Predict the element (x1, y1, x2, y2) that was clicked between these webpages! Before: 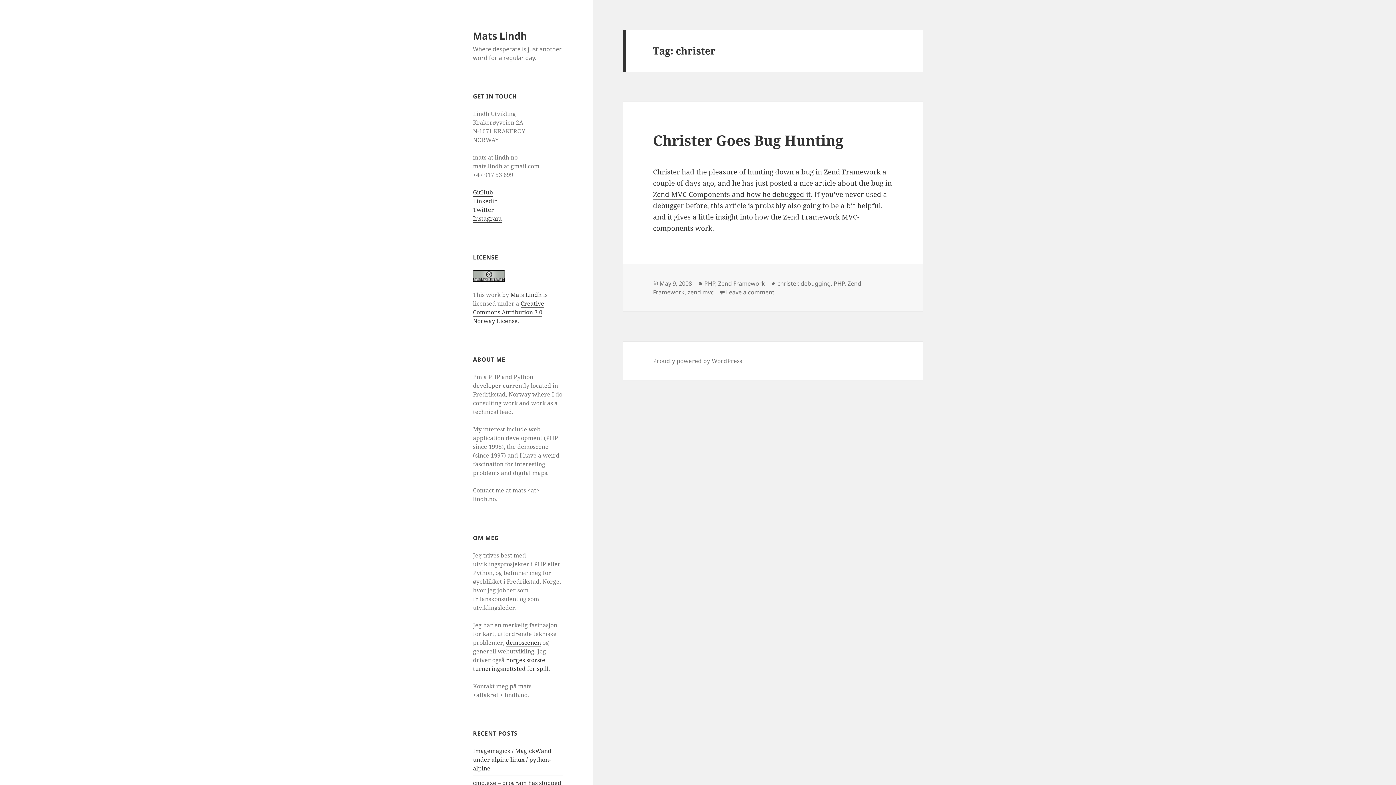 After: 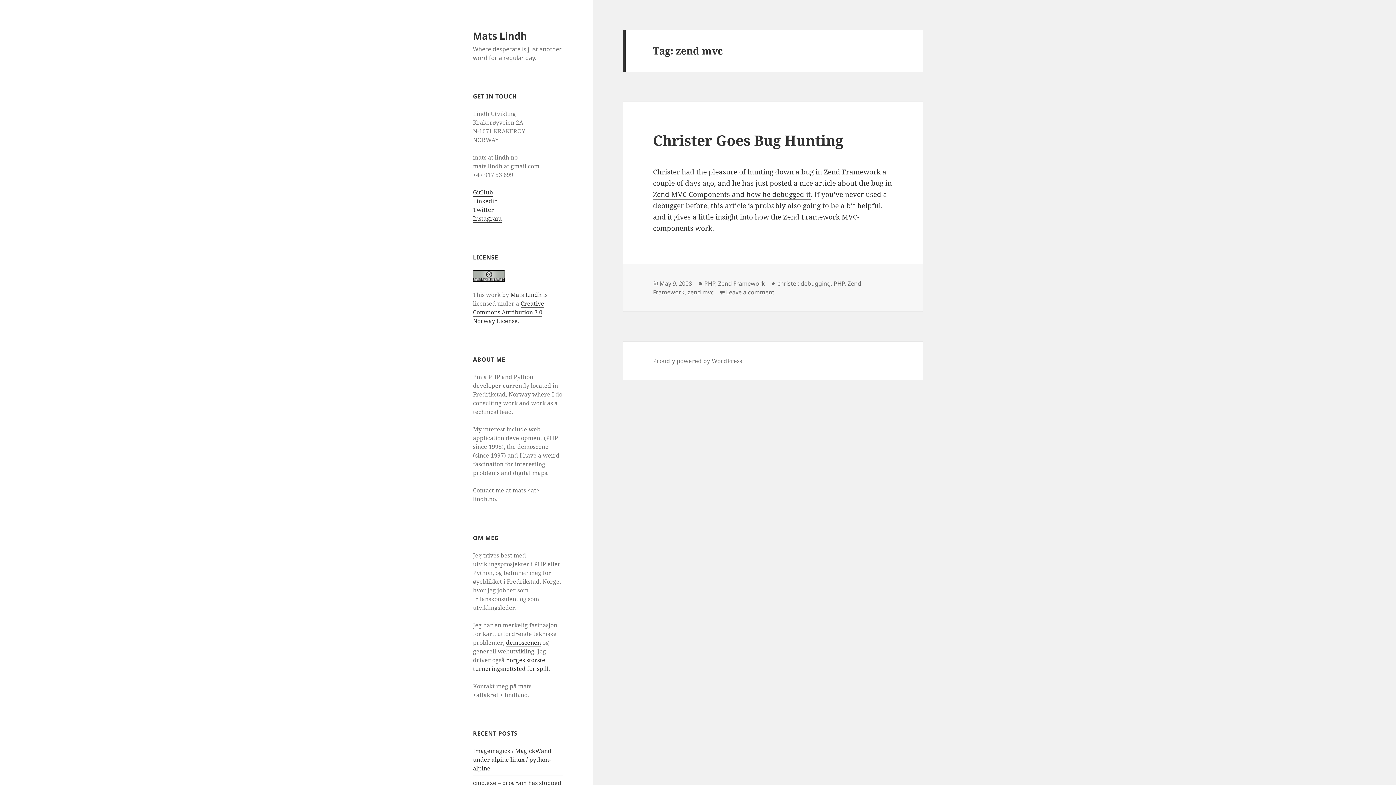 Action: bbox: (687, 288, 713, 296) label: zend mvc